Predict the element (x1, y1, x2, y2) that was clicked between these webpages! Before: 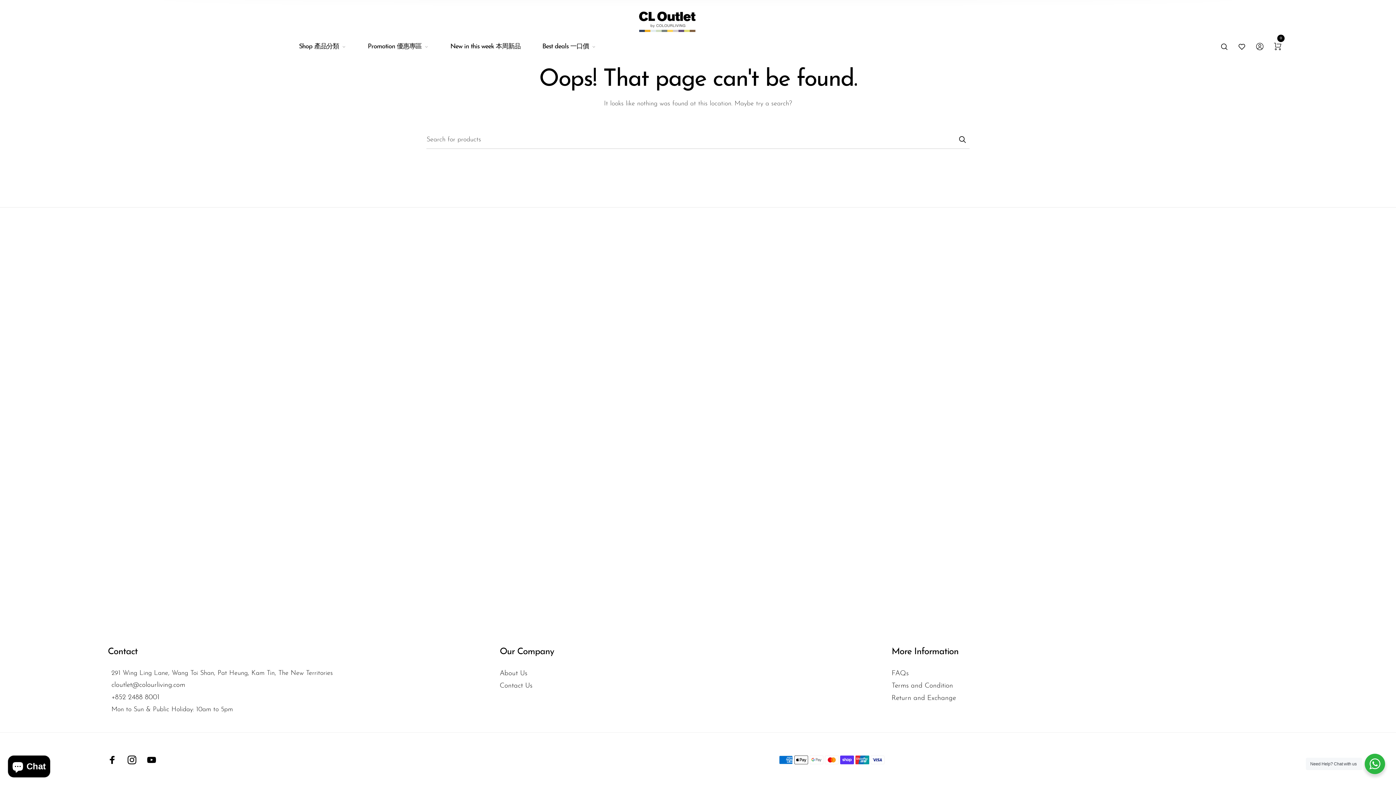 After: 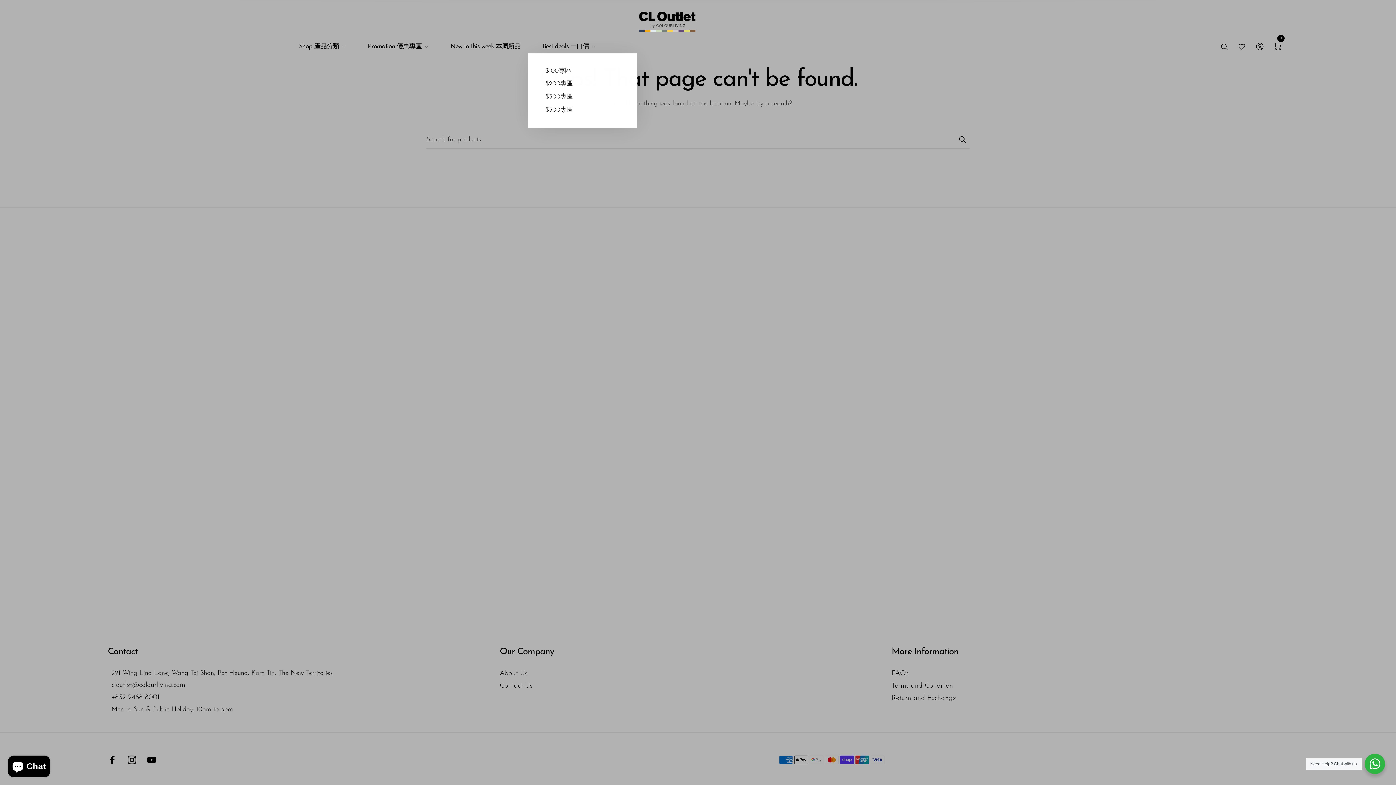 Action: label: Best deals 一口價 bbox: (542, 39, 595, 53)